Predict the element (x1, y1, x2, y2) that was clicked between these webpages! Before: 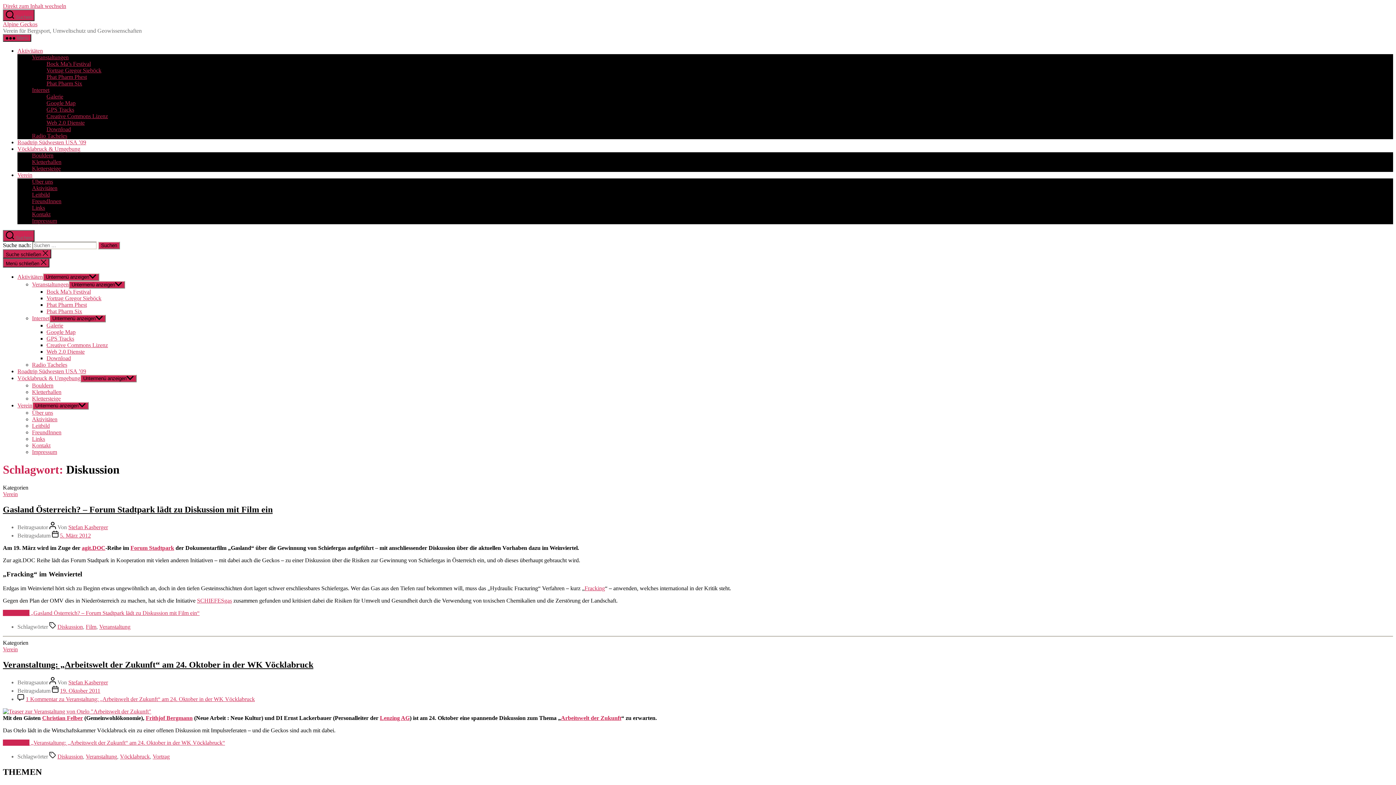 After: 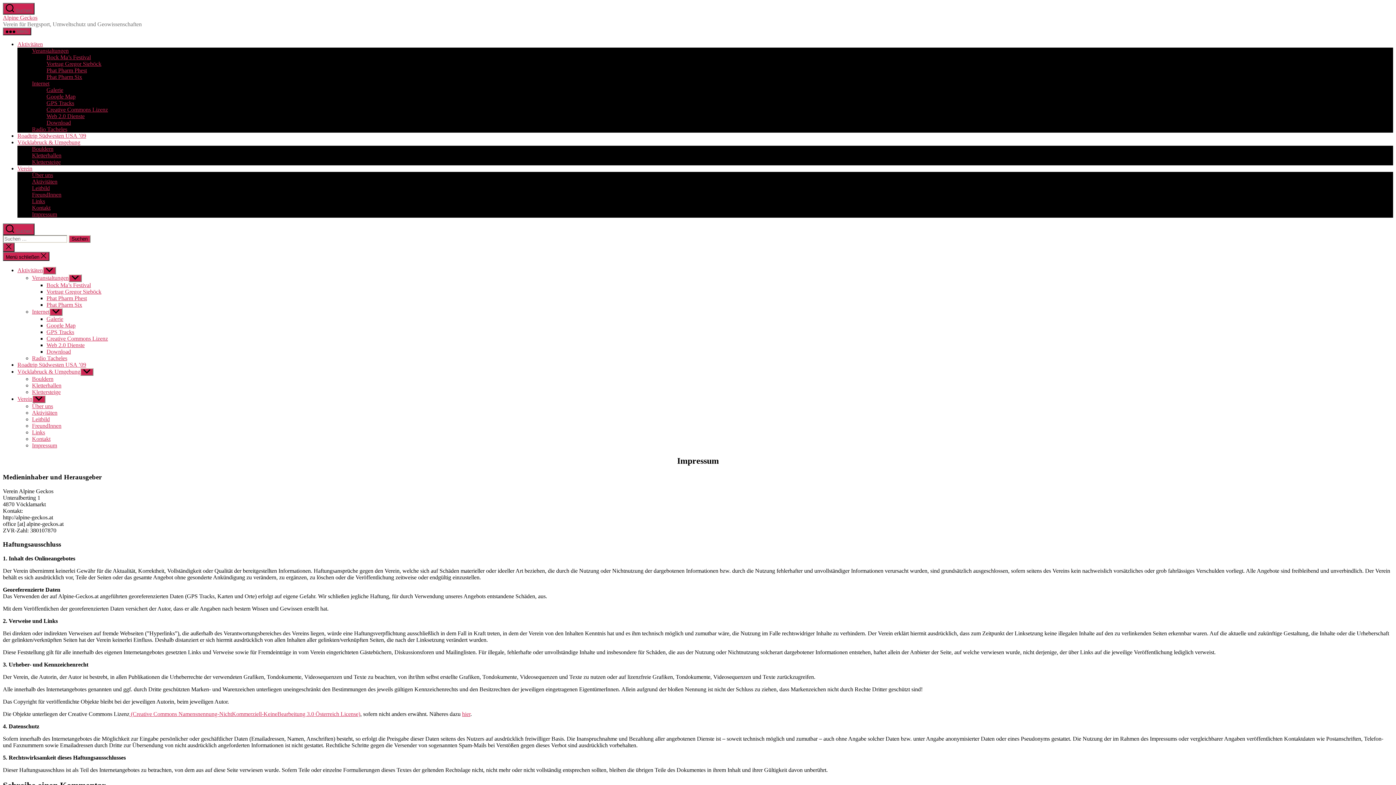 Action: bbox: (32, 217, 57, 224) label: Impressum